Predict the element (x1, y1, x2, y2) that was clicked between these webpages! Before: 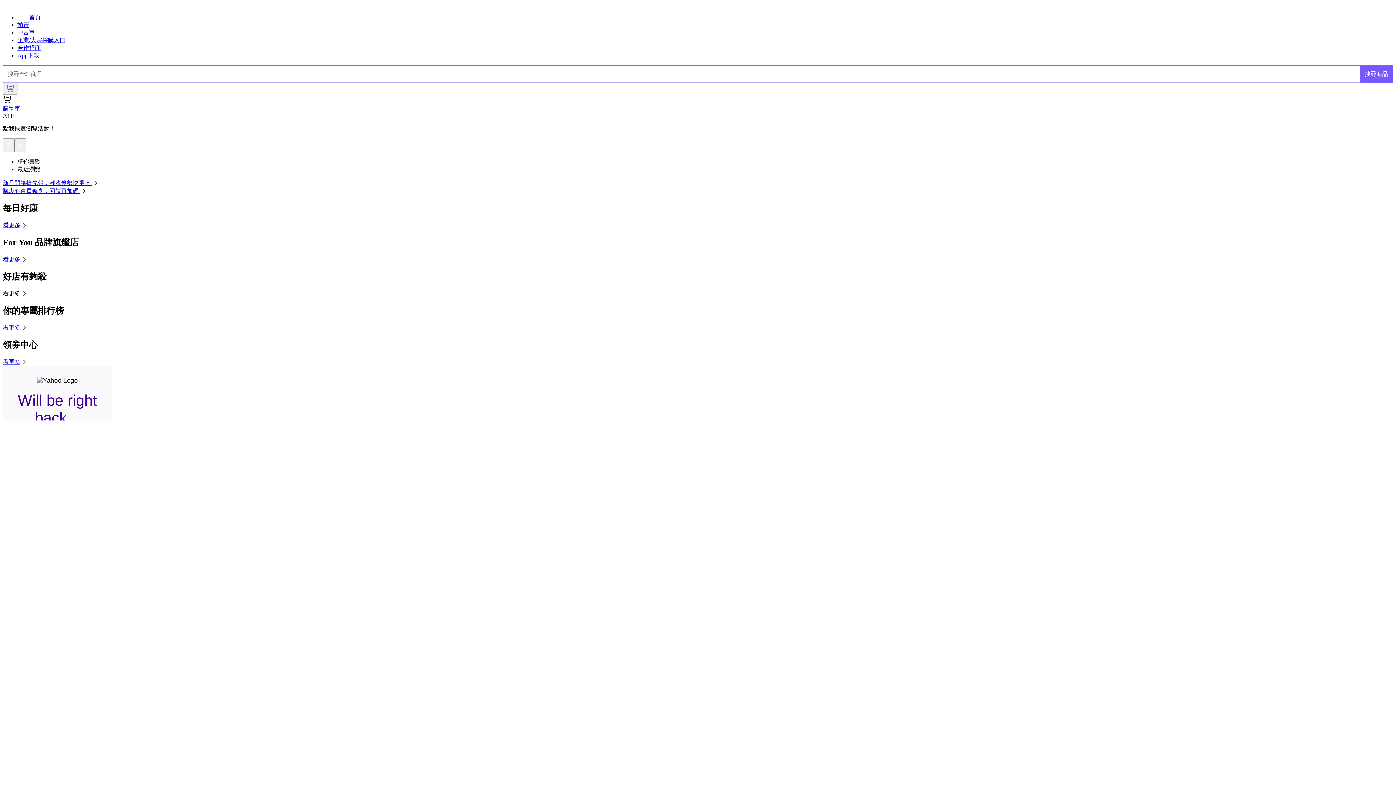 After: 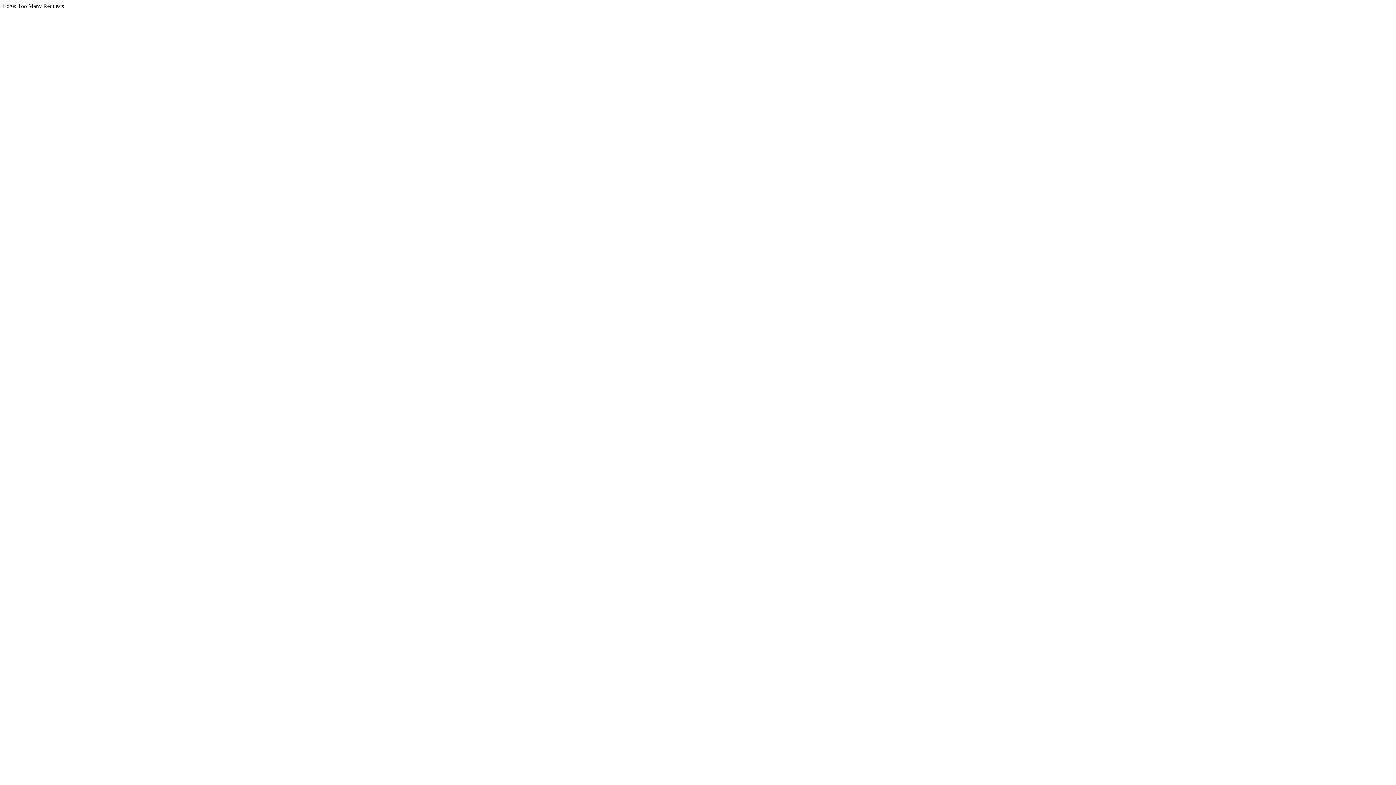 Action: label: 首頁 bbox: (17, 14, 40, 20)